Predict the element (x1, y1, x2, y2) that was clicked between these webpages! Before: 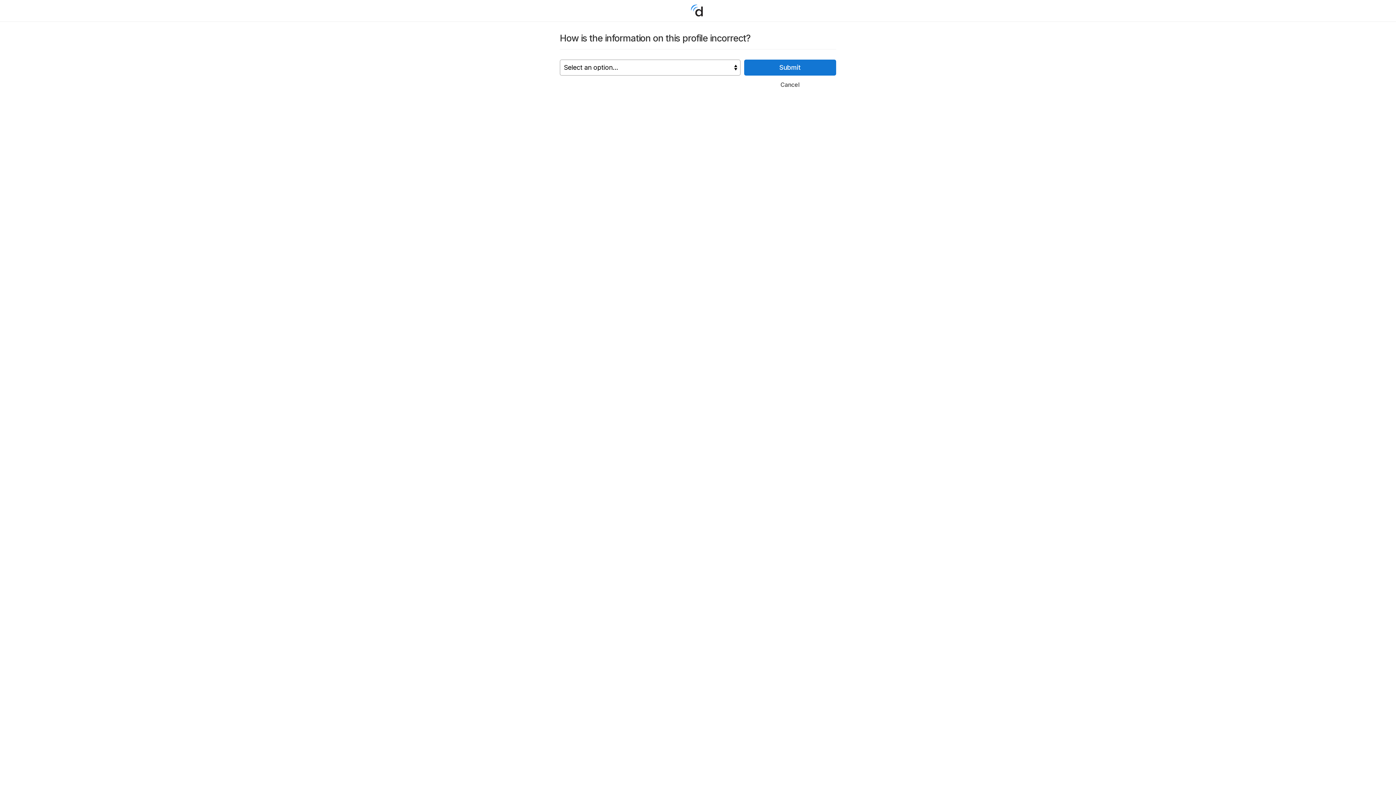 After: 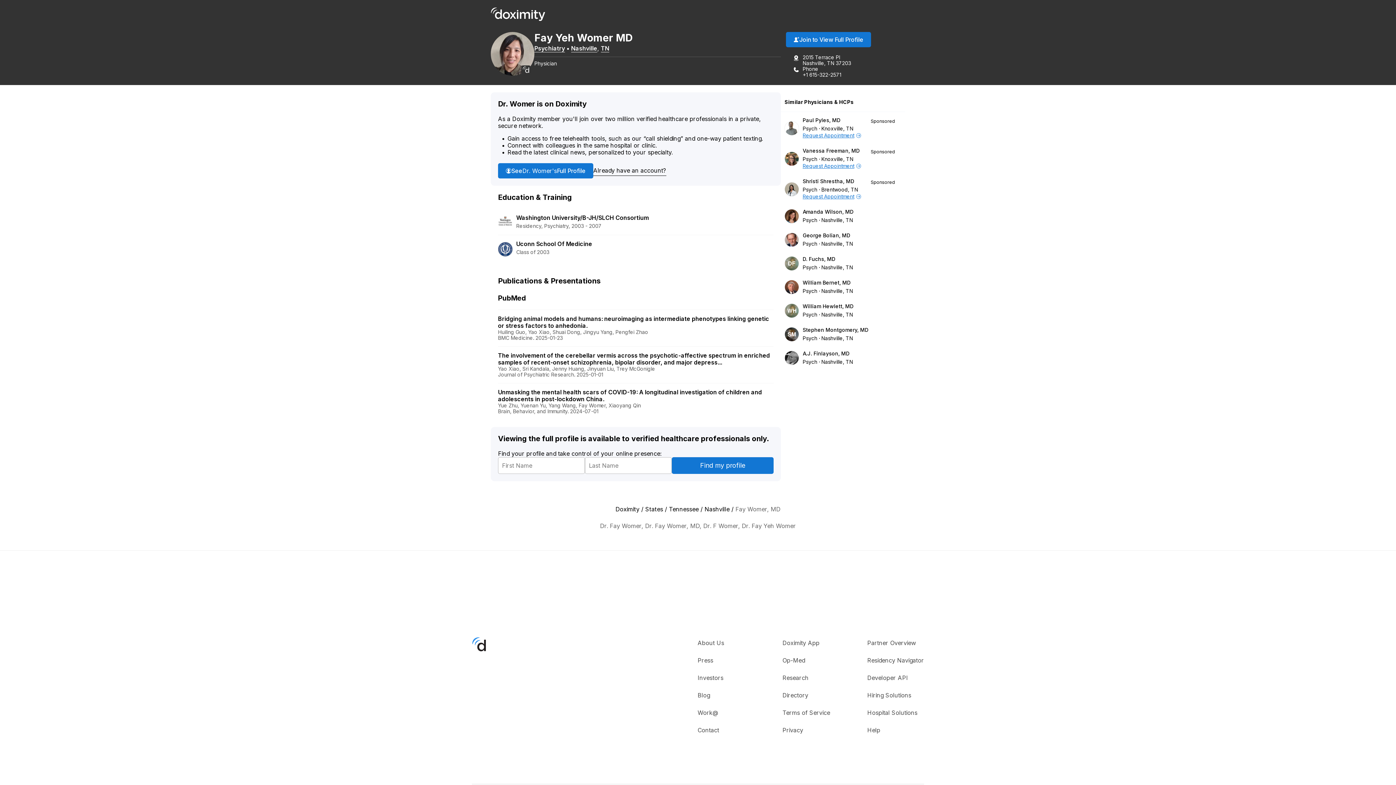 Action: label: Cancel bbox: (744, 78, 836, 90)